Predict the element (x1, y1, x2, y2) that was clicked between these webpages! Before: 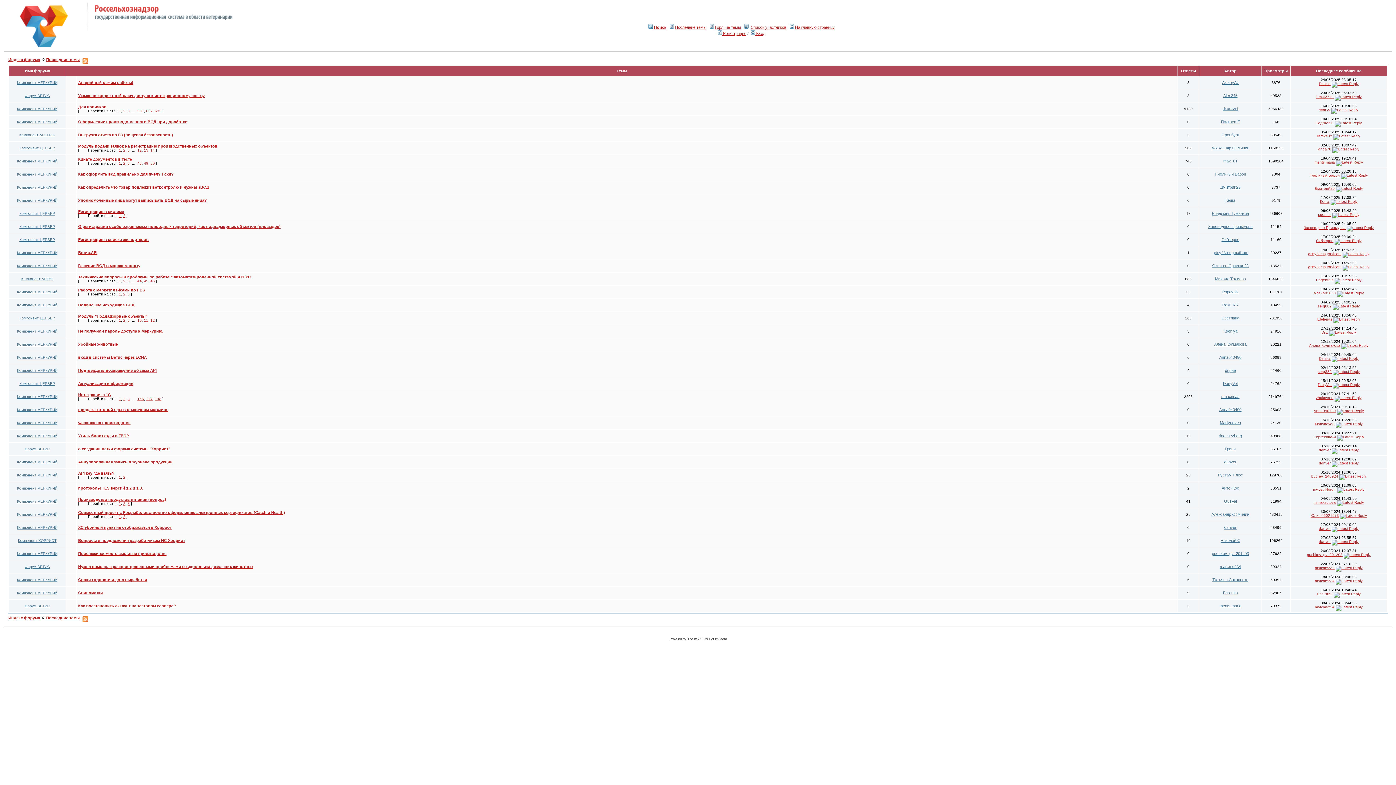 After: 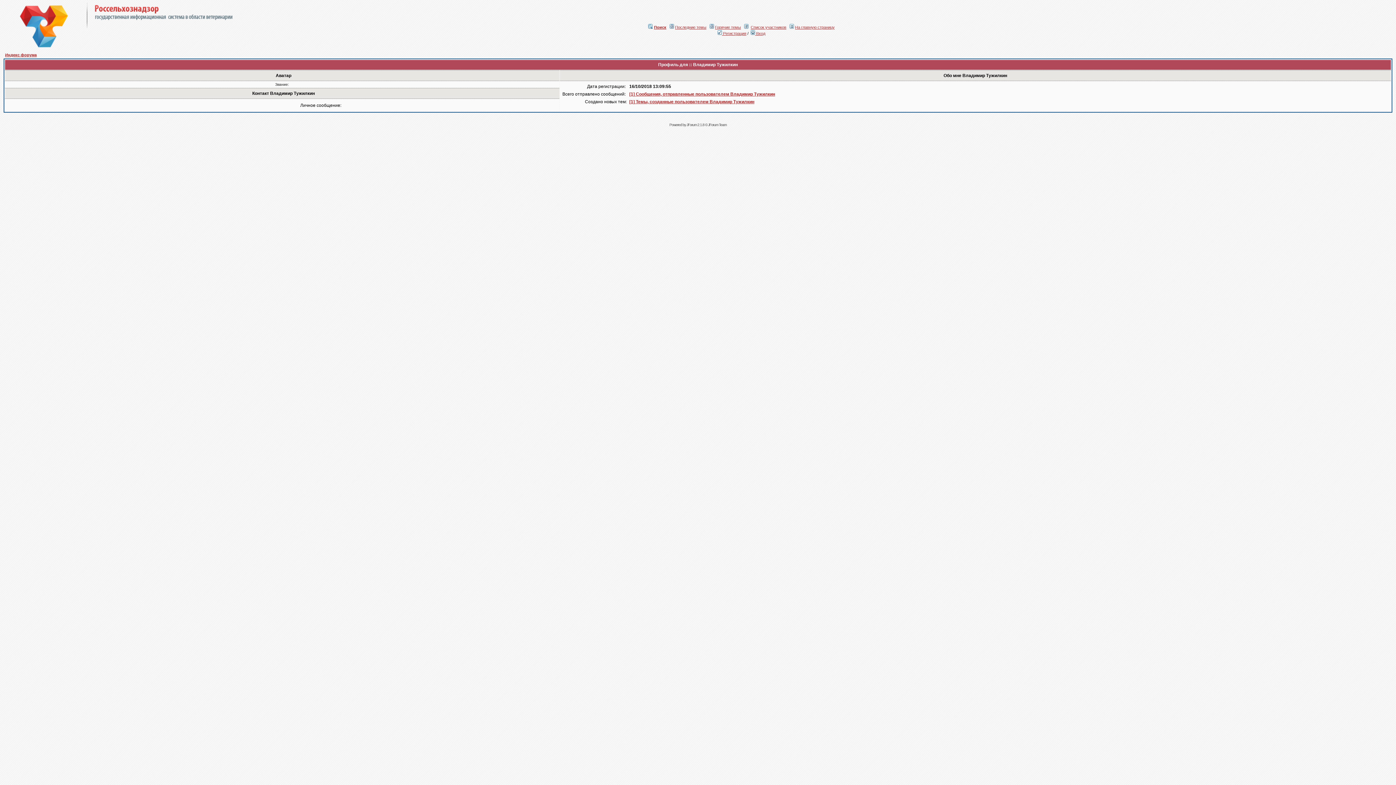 Action: label: Владимир Тужилкин bbox: (1212, 211, 1249, 215)